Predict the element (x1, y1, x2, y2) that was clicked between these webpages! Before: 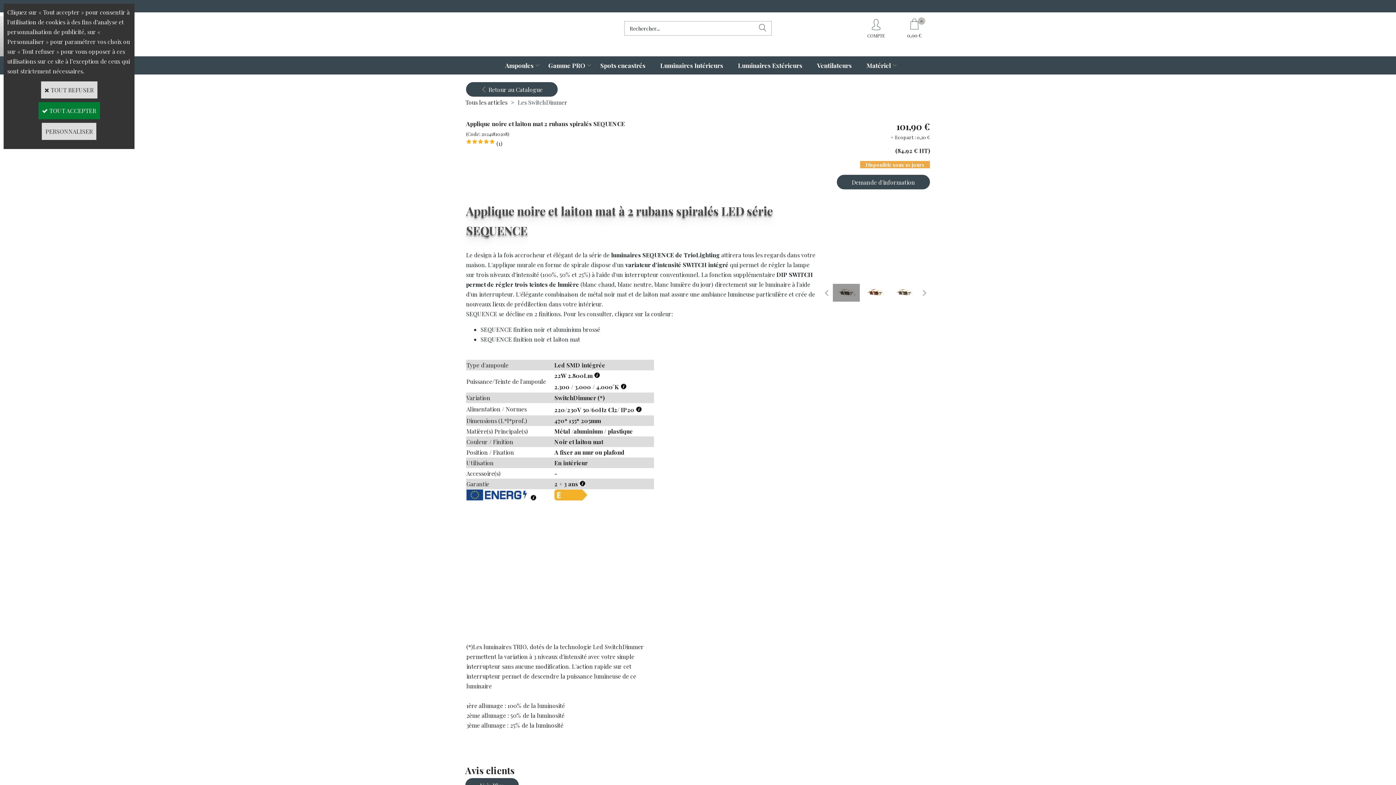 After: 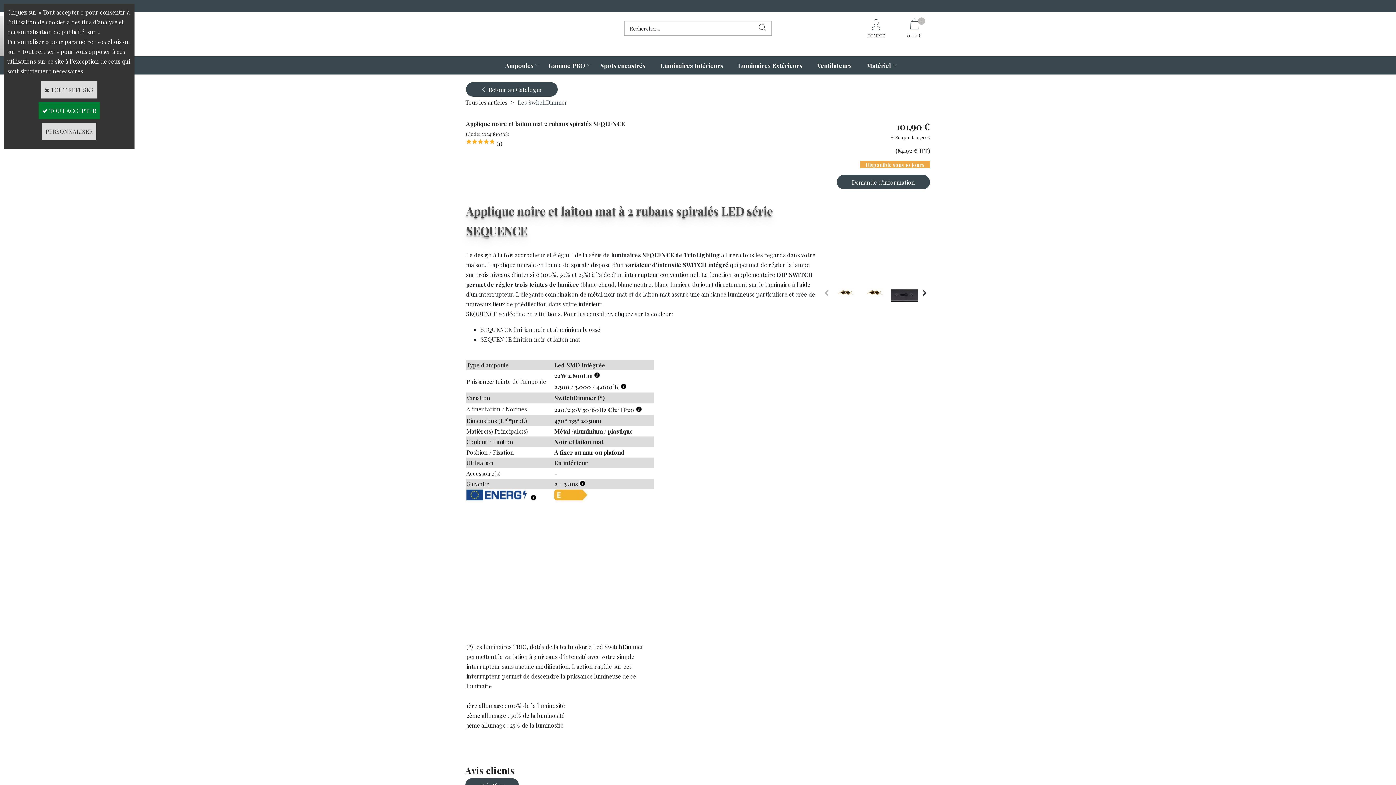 Action: bbox: (919, 287, 930, 298)